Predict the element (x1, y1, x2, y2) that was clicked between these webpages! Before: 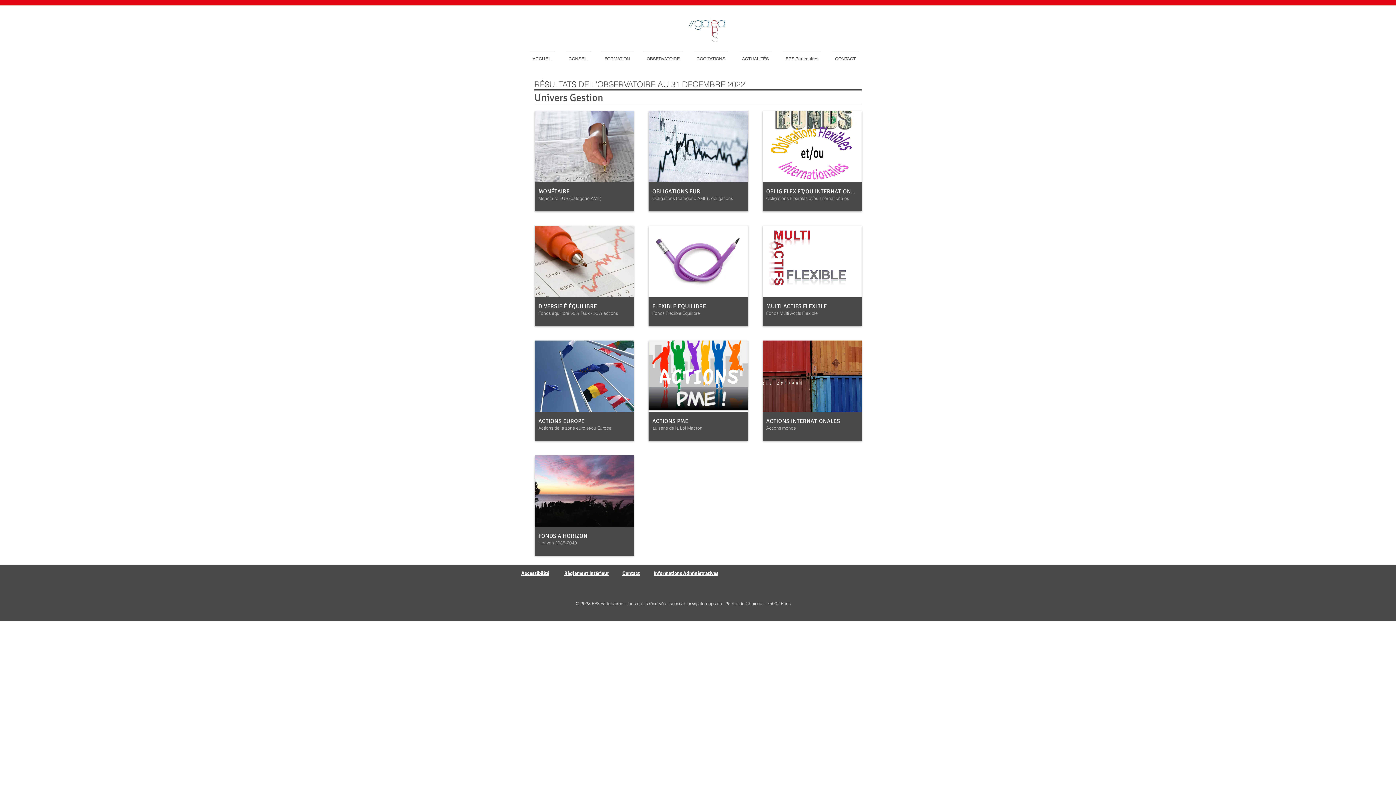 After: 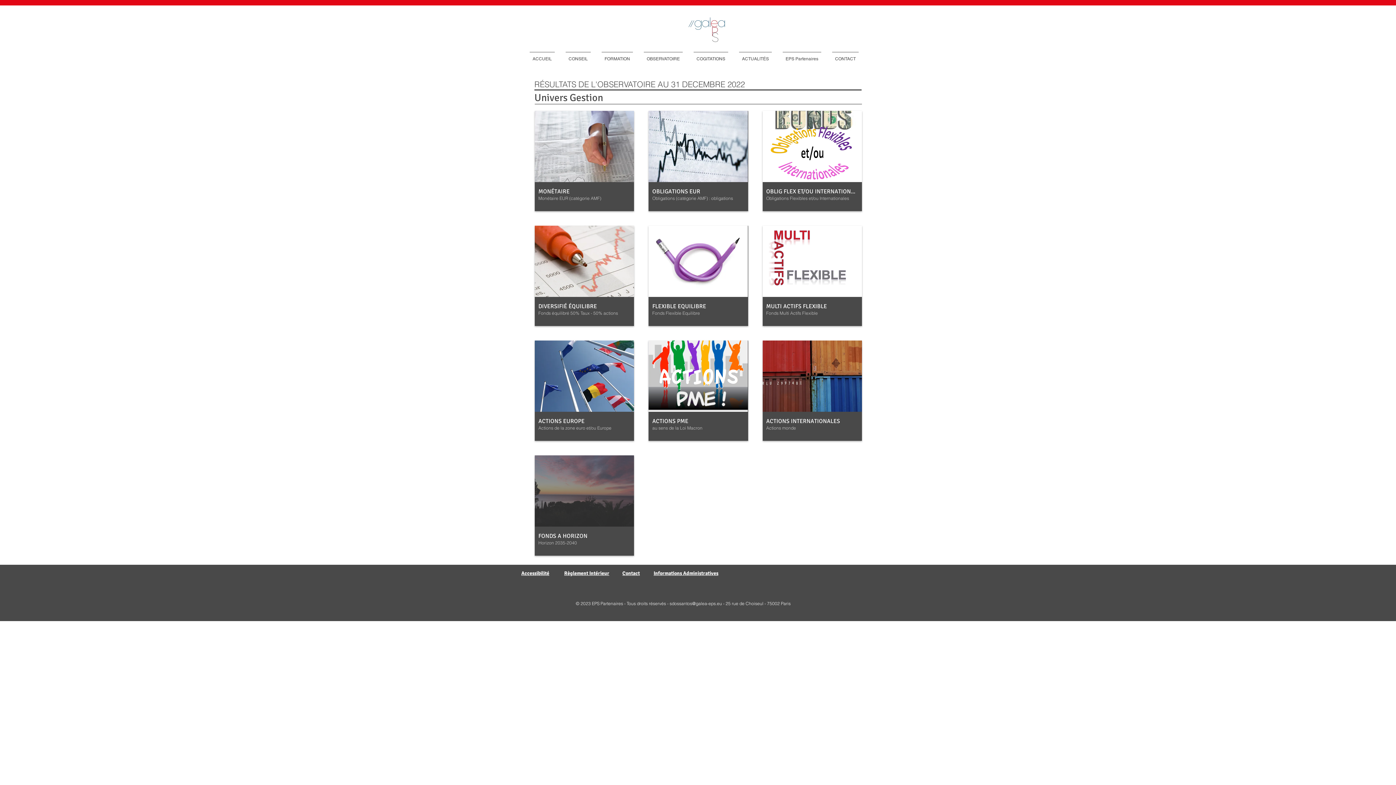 Action: label: FONDS A HORIZON

Horizon 2035-2040 bbox: (534, 455, 634, 556)